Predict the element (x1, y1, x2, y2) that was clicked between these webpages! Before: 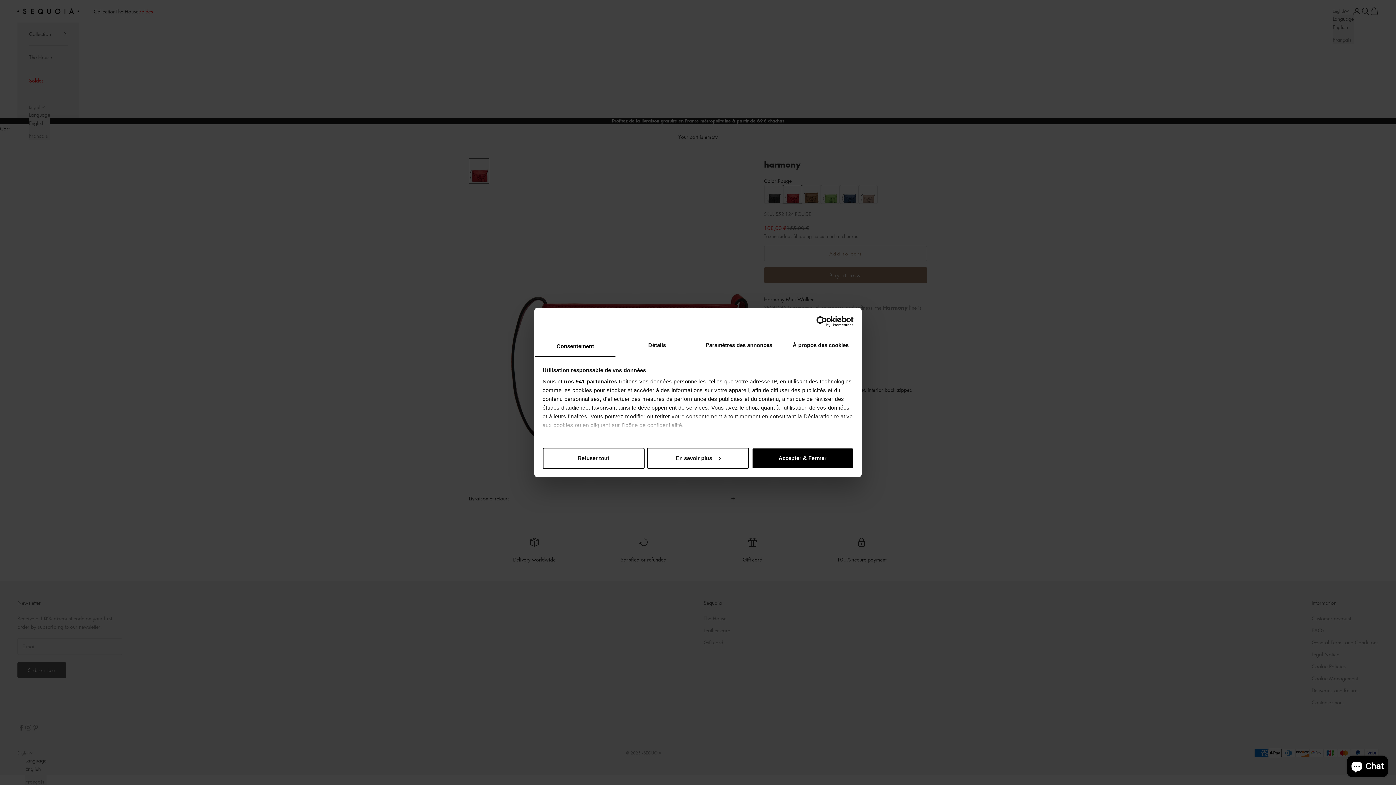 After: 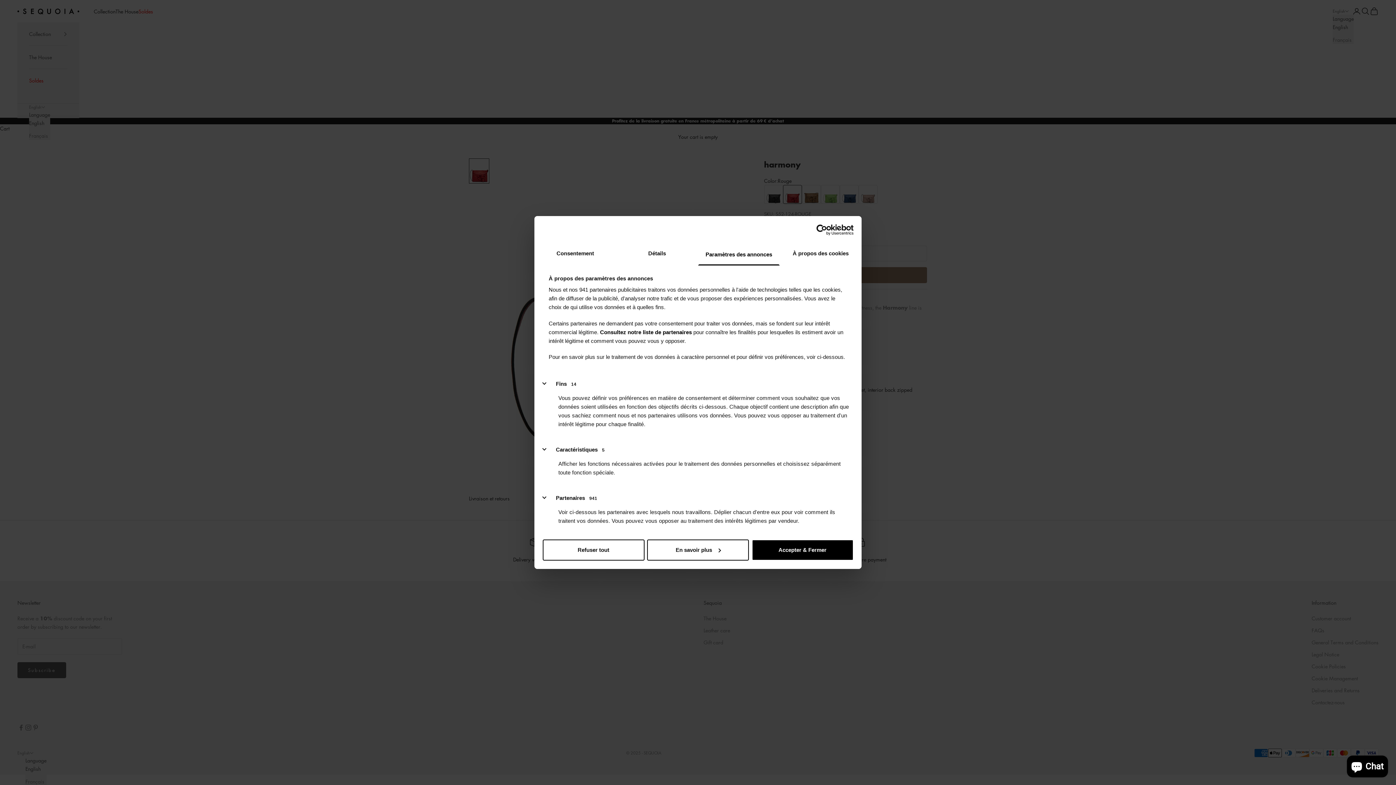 Action: label: Paramètres des annonces bbox: (698, 335, 780, 357)